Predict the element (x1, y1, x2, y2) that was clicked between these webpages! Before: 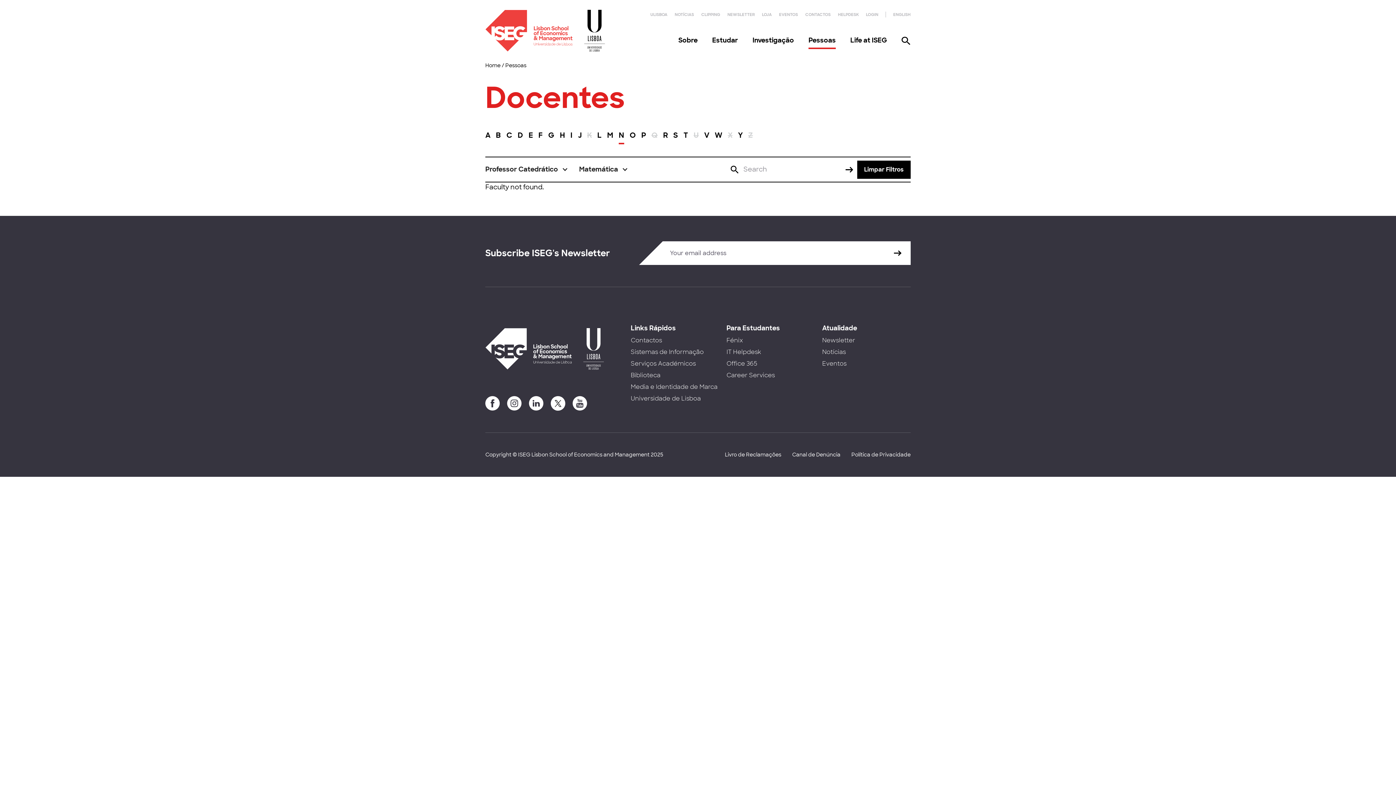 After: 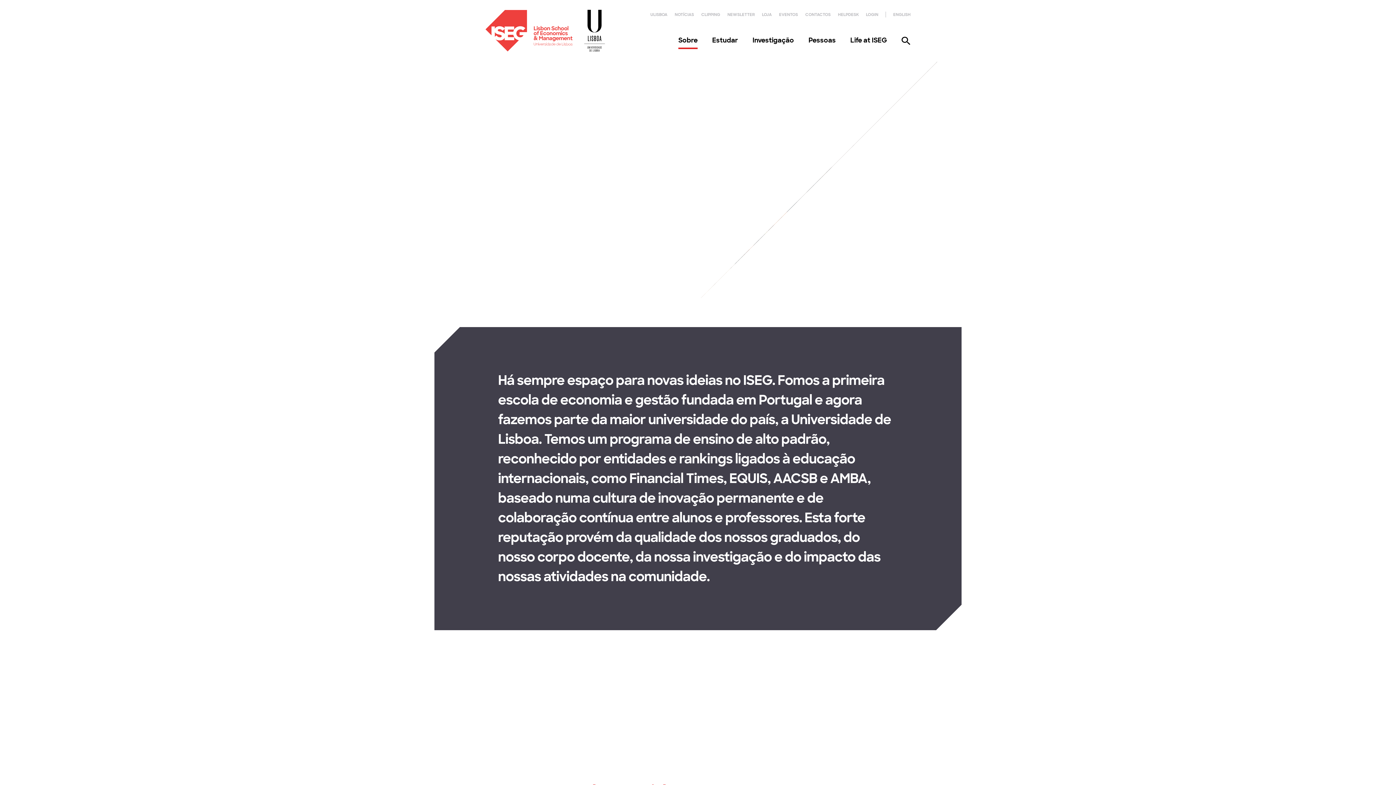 Action: bbox: (678, 35, 697, 50) label: Sobre